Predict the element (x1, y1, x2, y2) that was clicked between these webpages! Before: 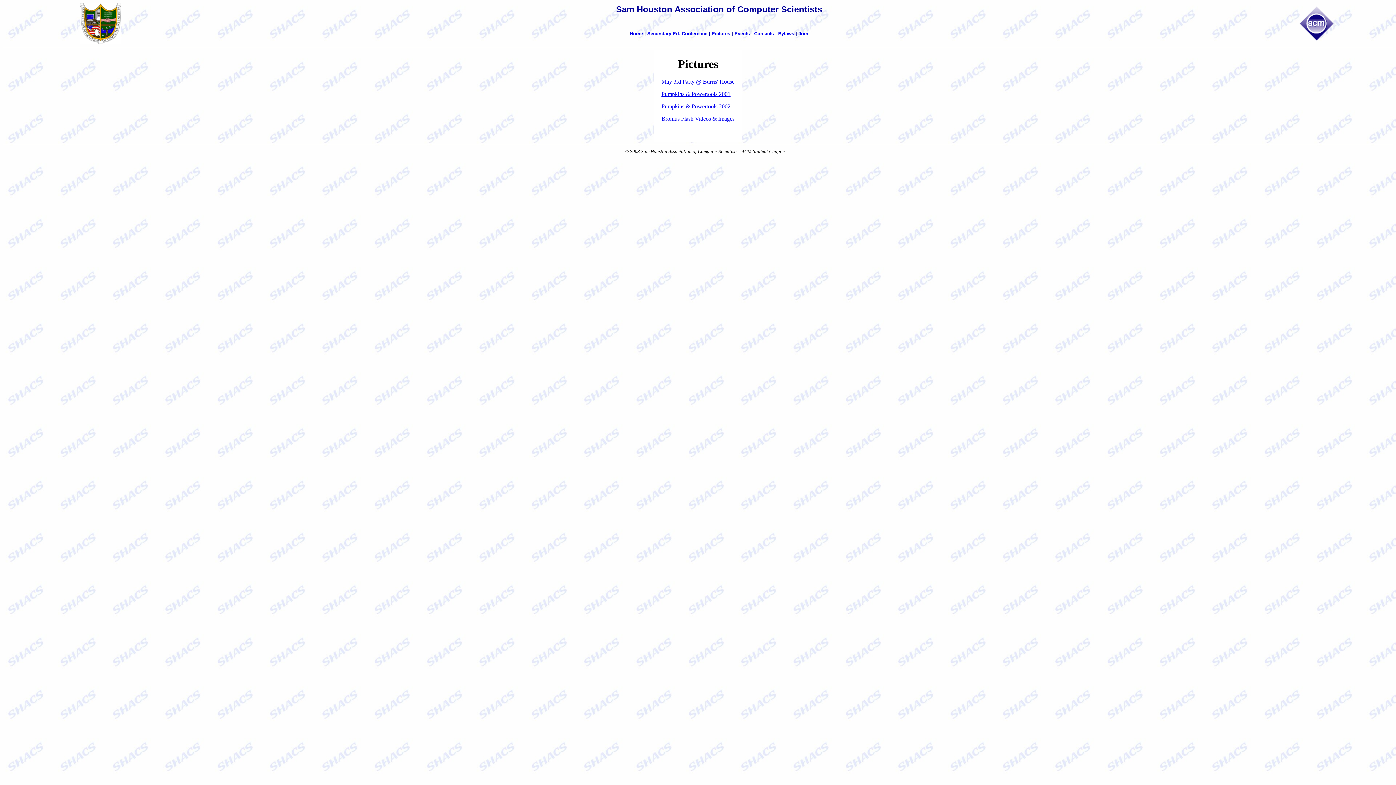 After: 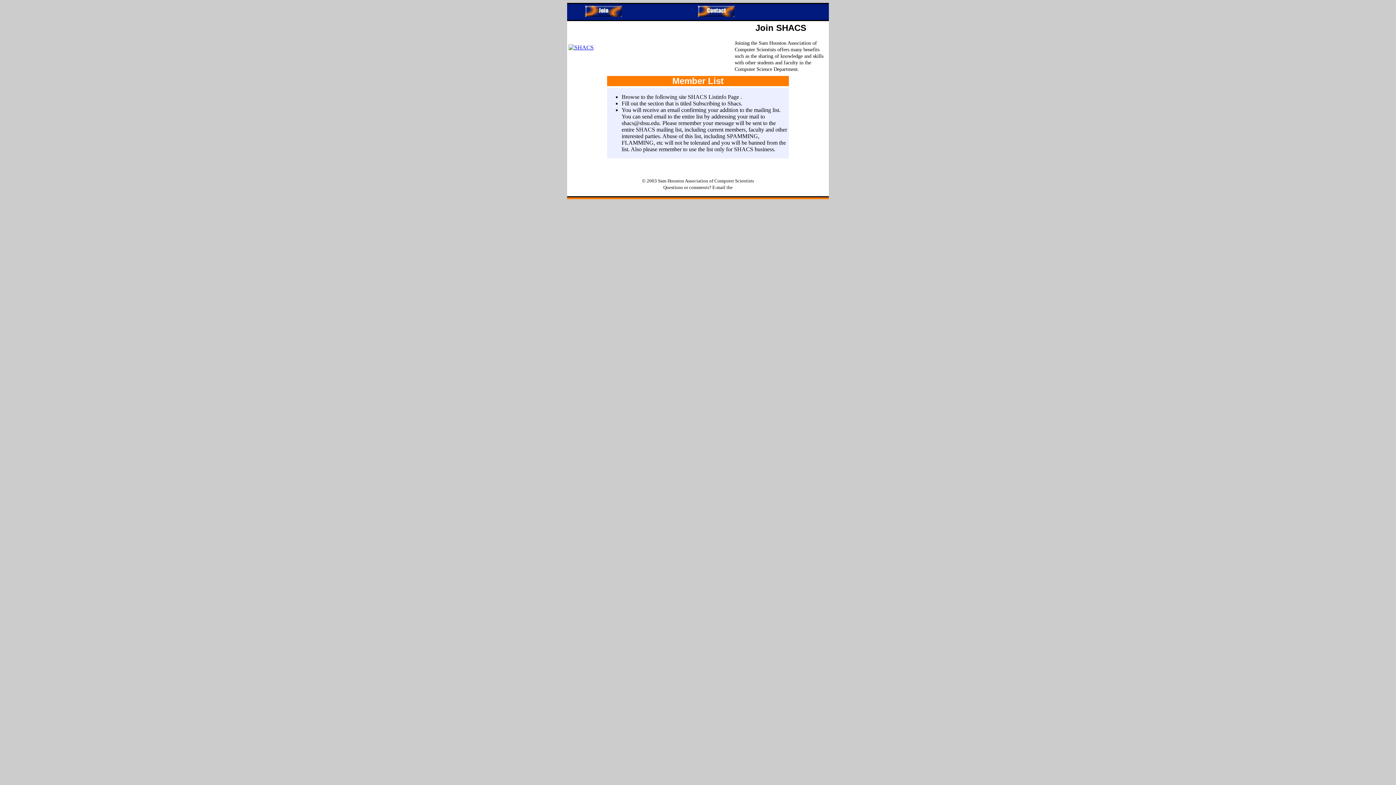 Action: bbox: (798, 30, 808, 36) label: Join